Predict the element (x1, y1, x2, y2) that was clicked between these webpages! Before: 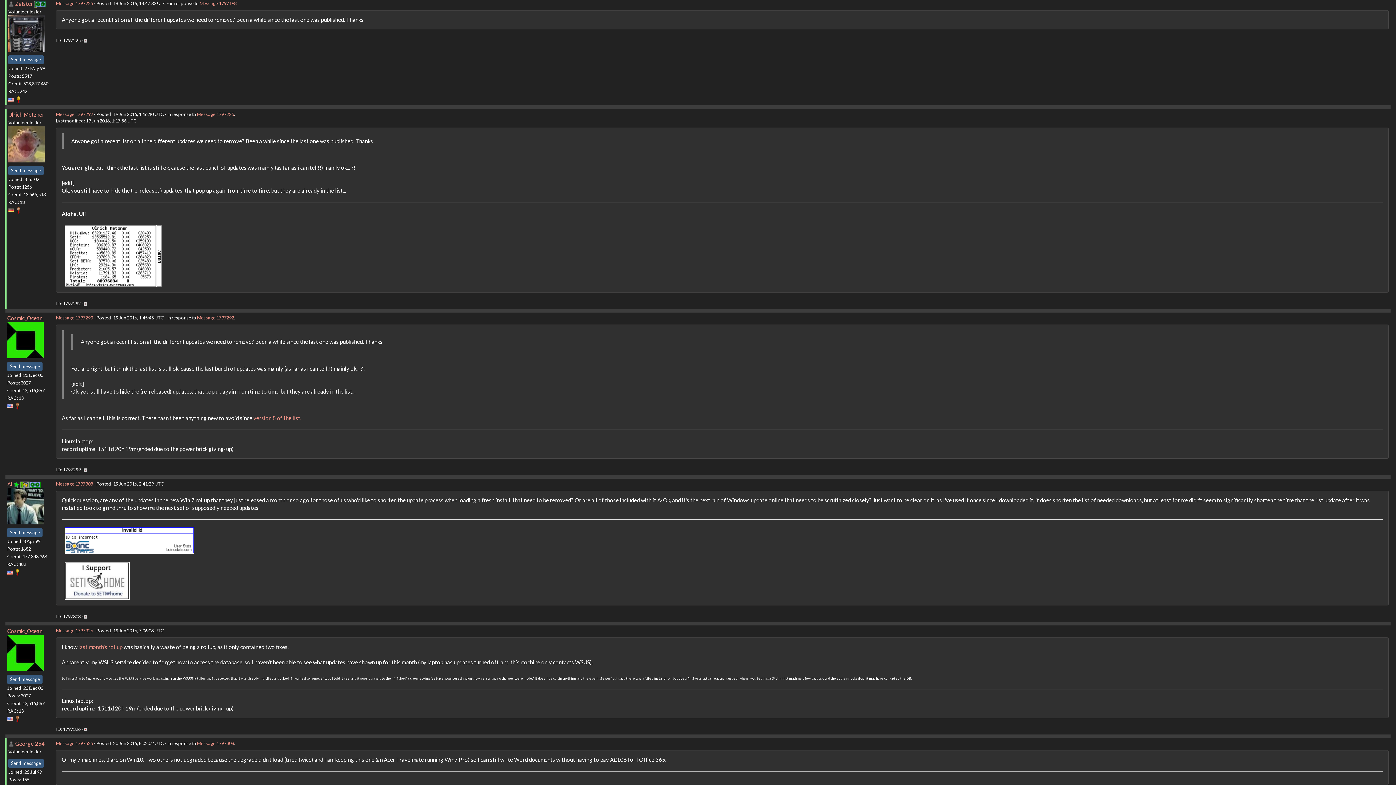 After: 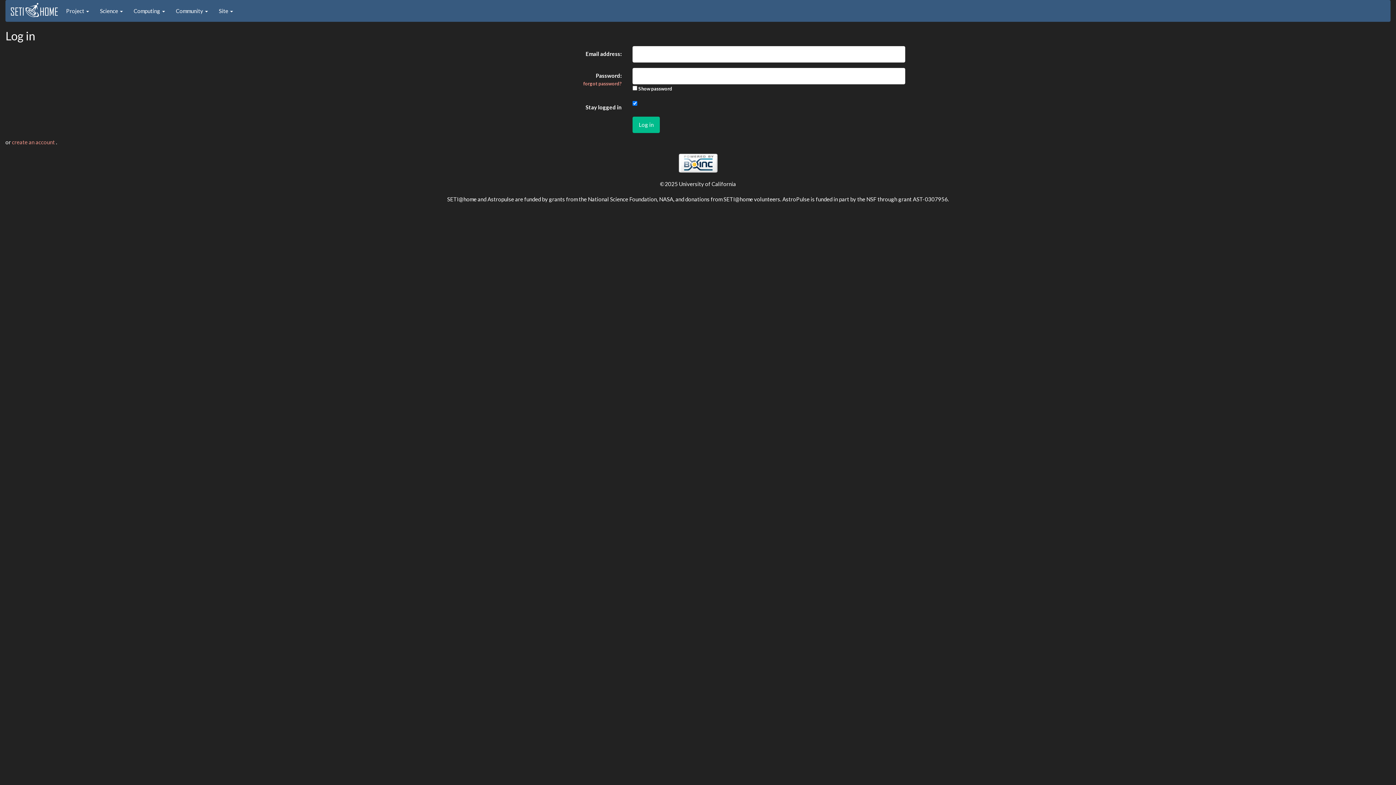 Action: bbox: (83, 726, 86, 732)